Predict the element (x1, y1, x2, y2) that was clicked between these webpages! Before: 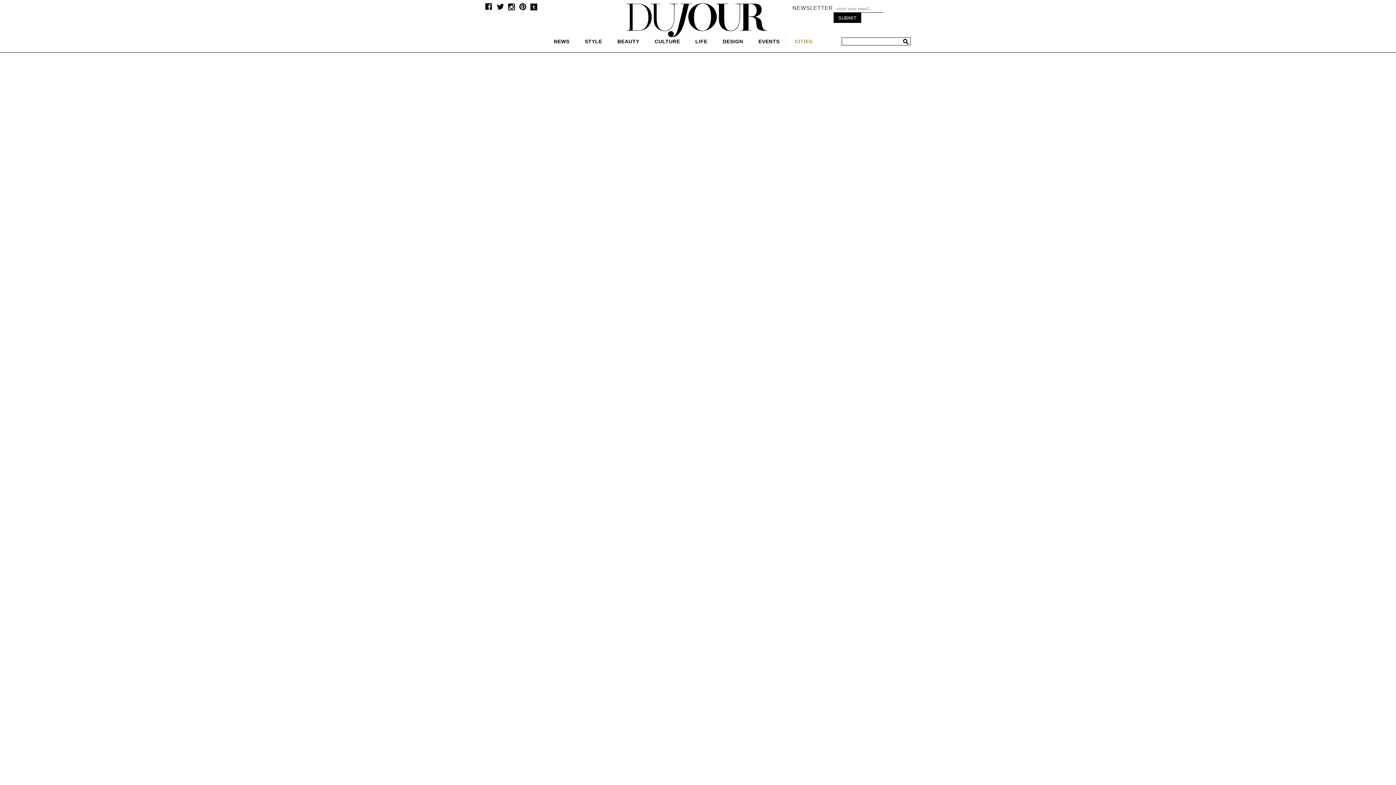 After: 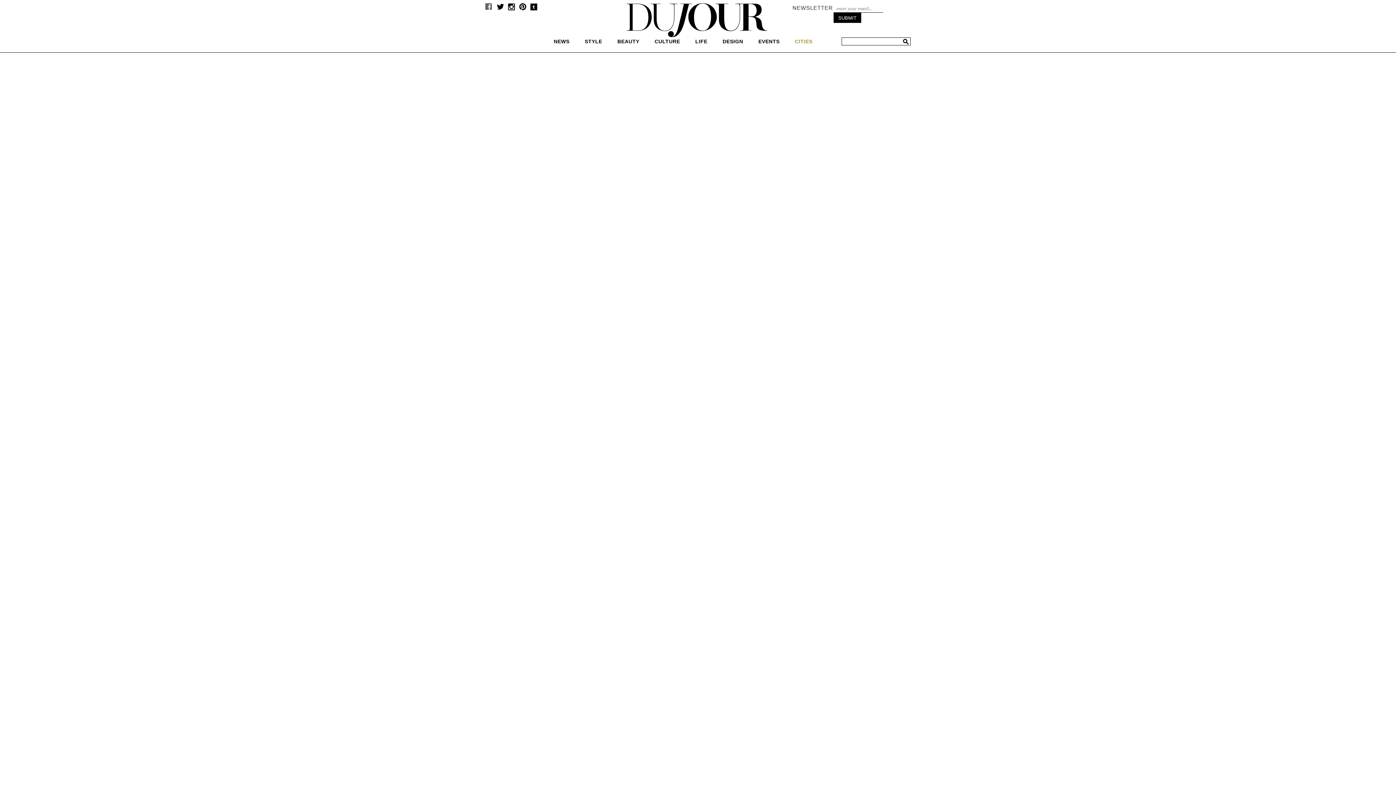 Action: bbox: (485, 5, 492, 11)